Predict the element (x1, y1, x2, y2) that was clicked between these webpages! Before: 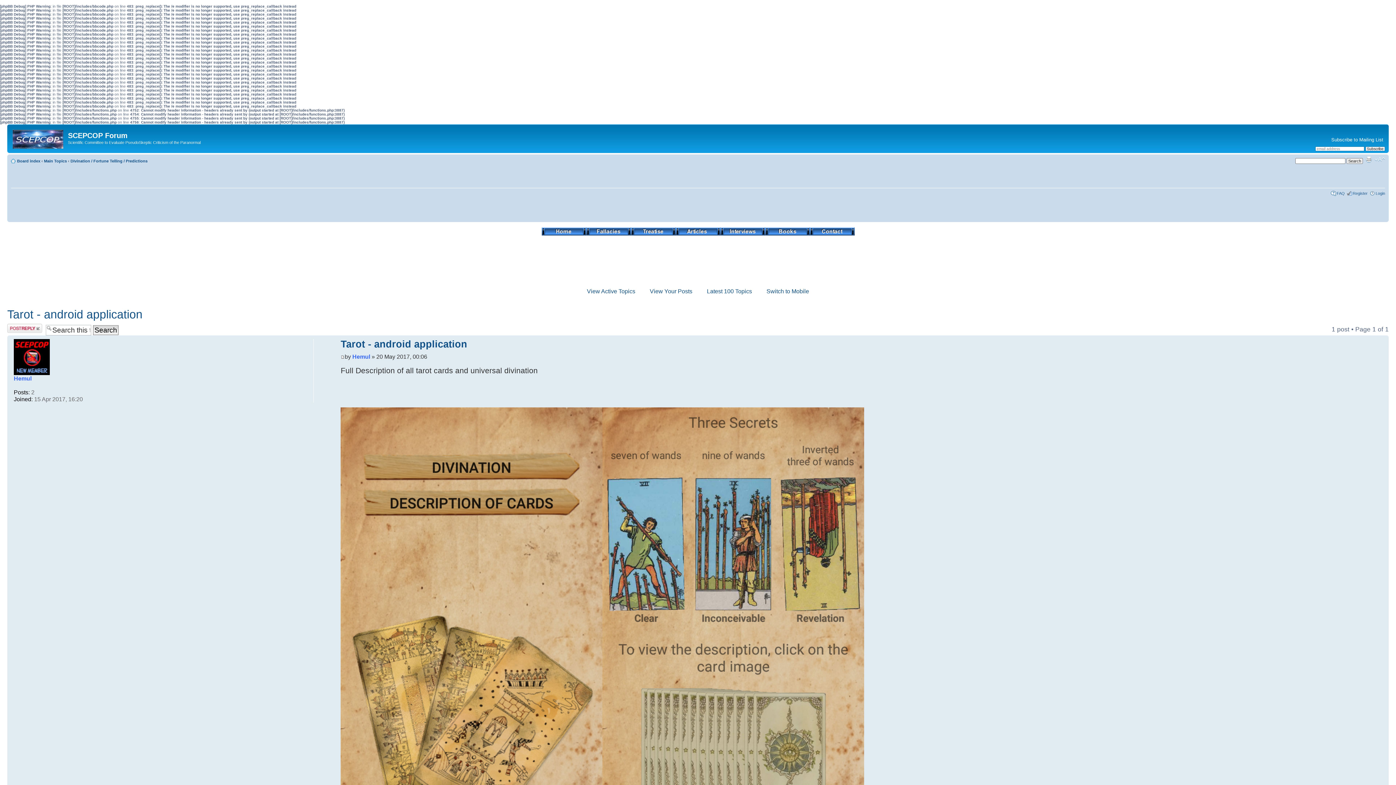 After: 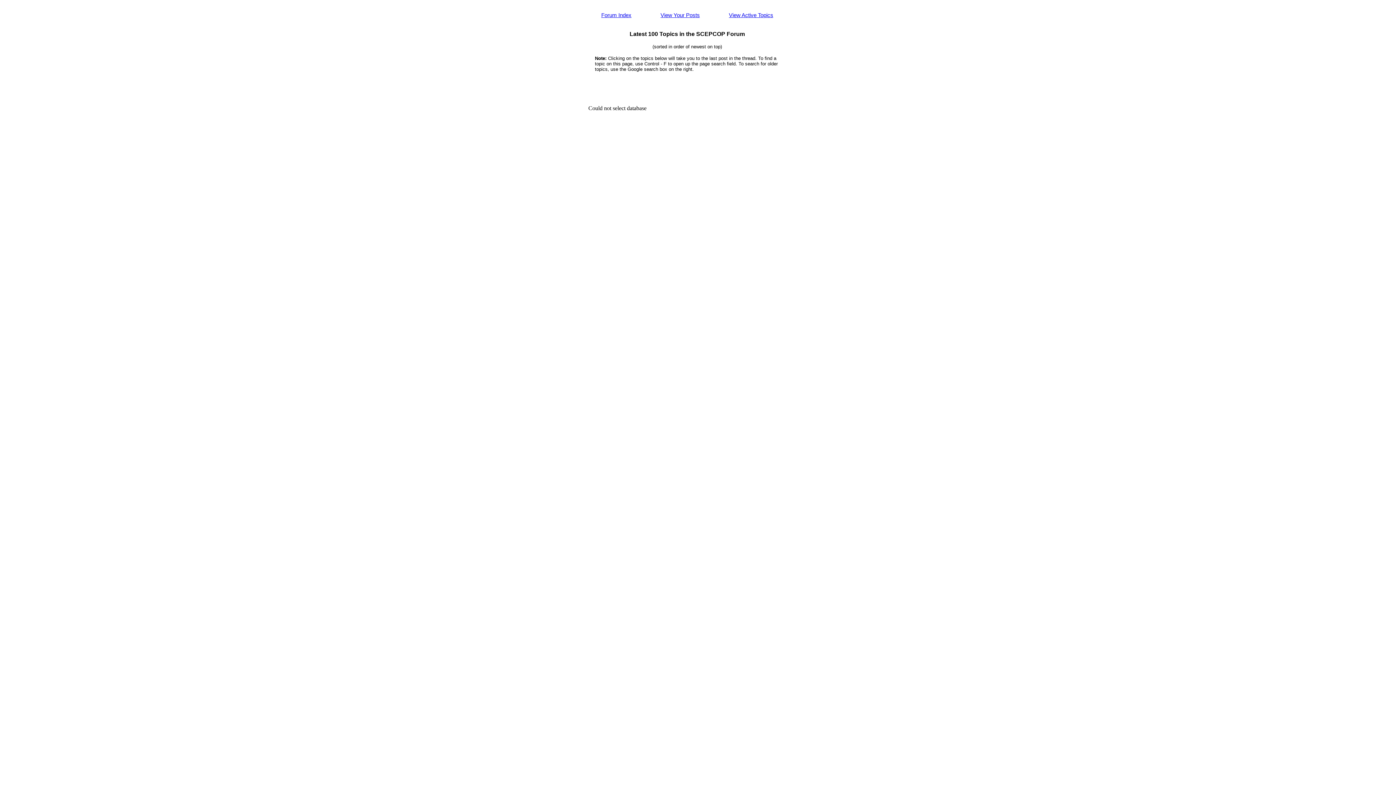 Action: label: Latest 100 Topics bbox: (707, 288, 752, 294)